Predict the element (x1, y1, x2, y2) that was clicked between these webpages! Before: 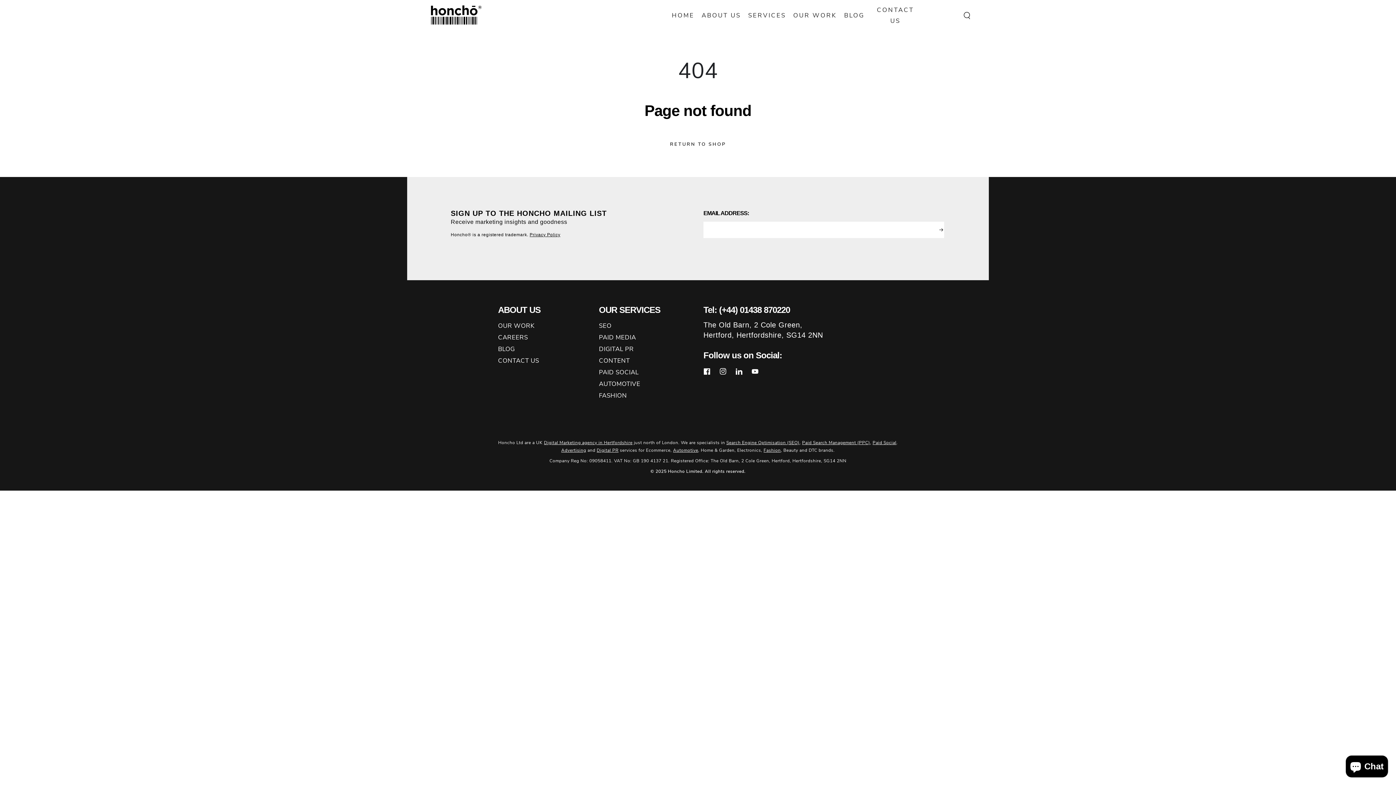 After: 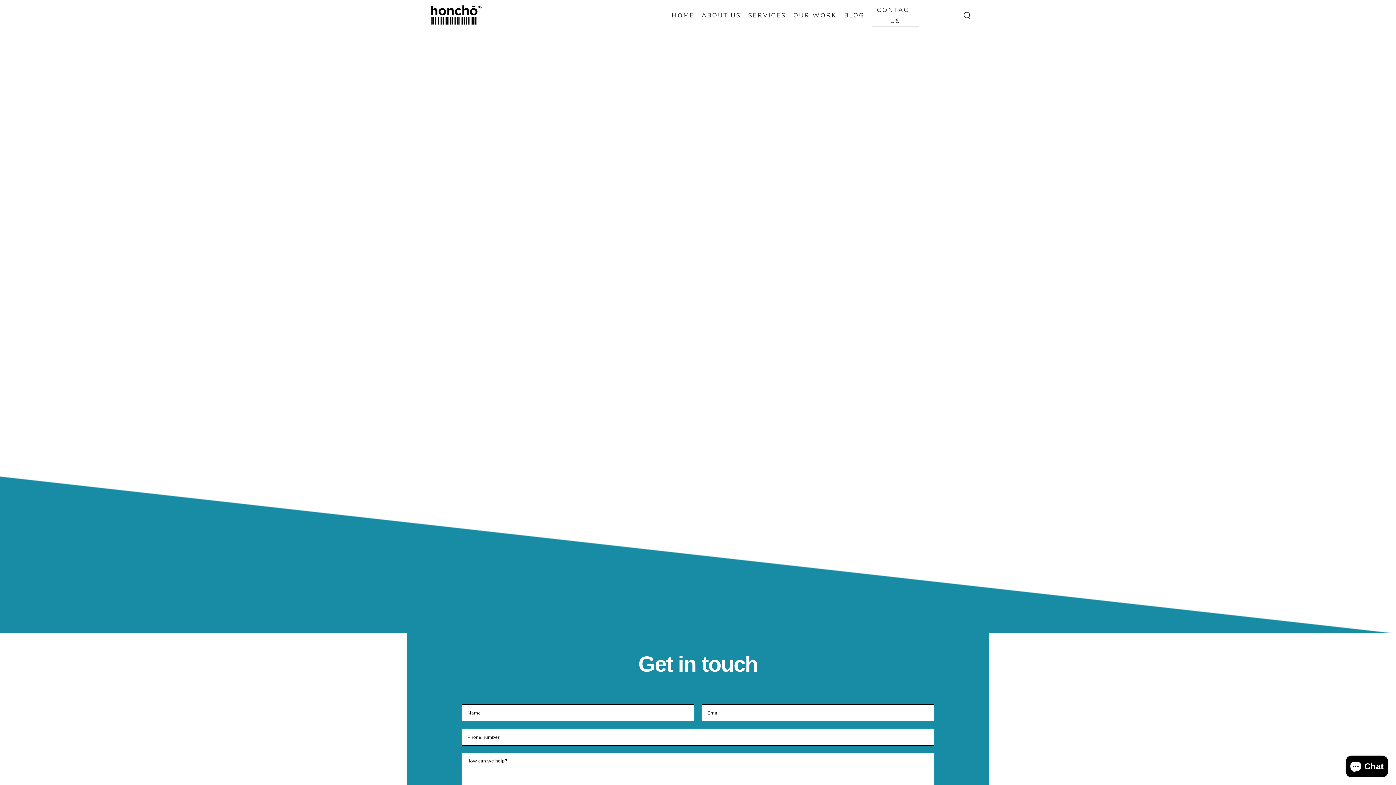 Action: bbox: (498, 356, 539, 365) label: CONTACT US